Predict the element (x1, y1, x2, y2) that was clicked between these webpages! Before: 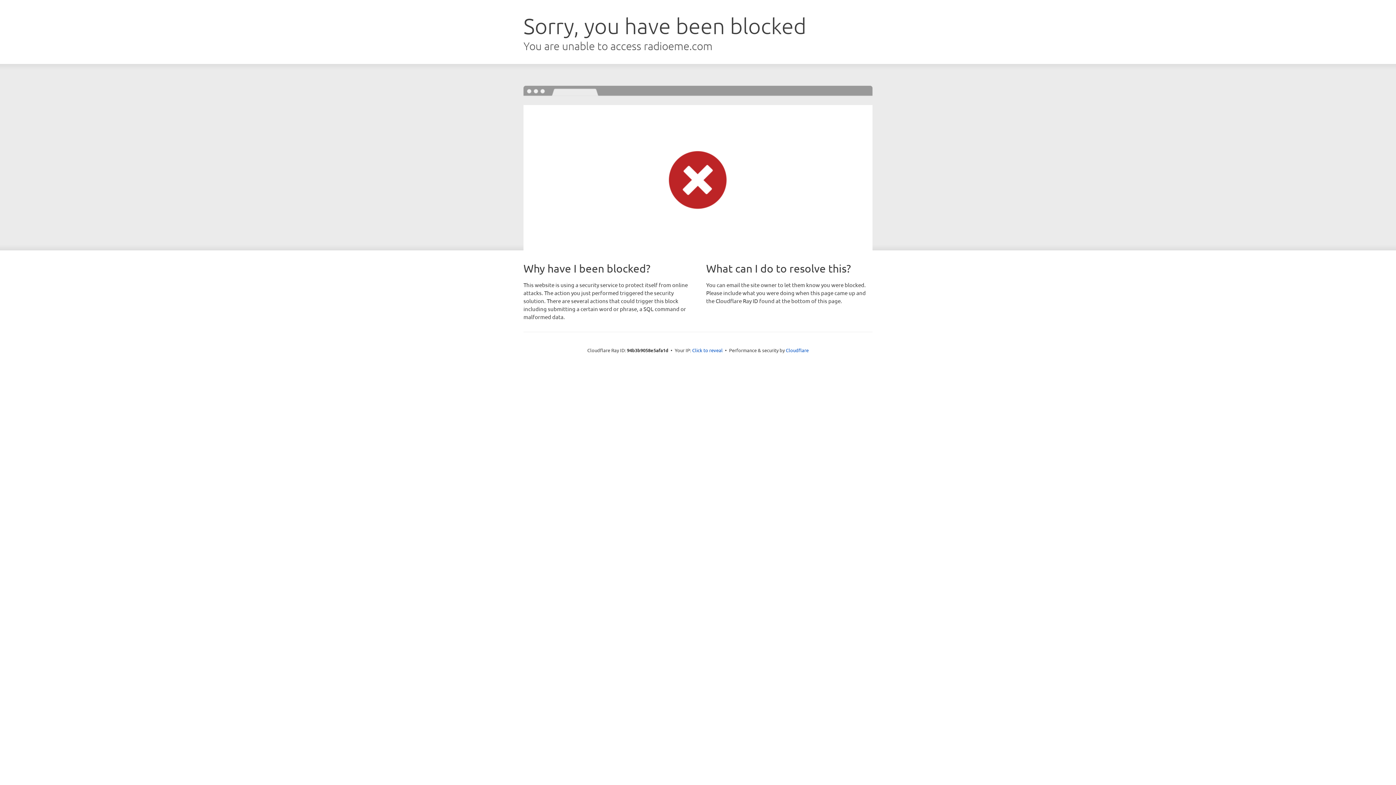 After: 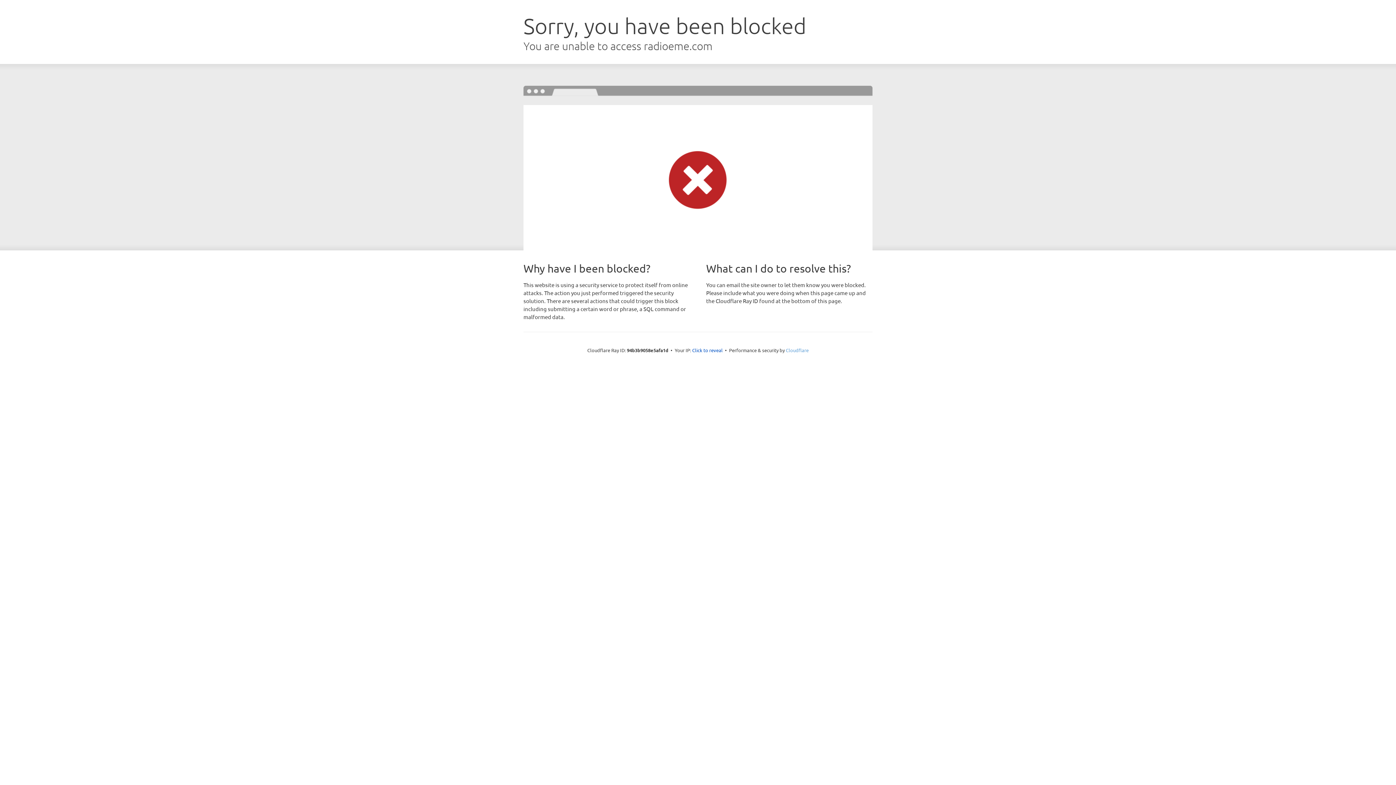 Action: label: Cloudflare bbox: (786, 347, 808, 353)